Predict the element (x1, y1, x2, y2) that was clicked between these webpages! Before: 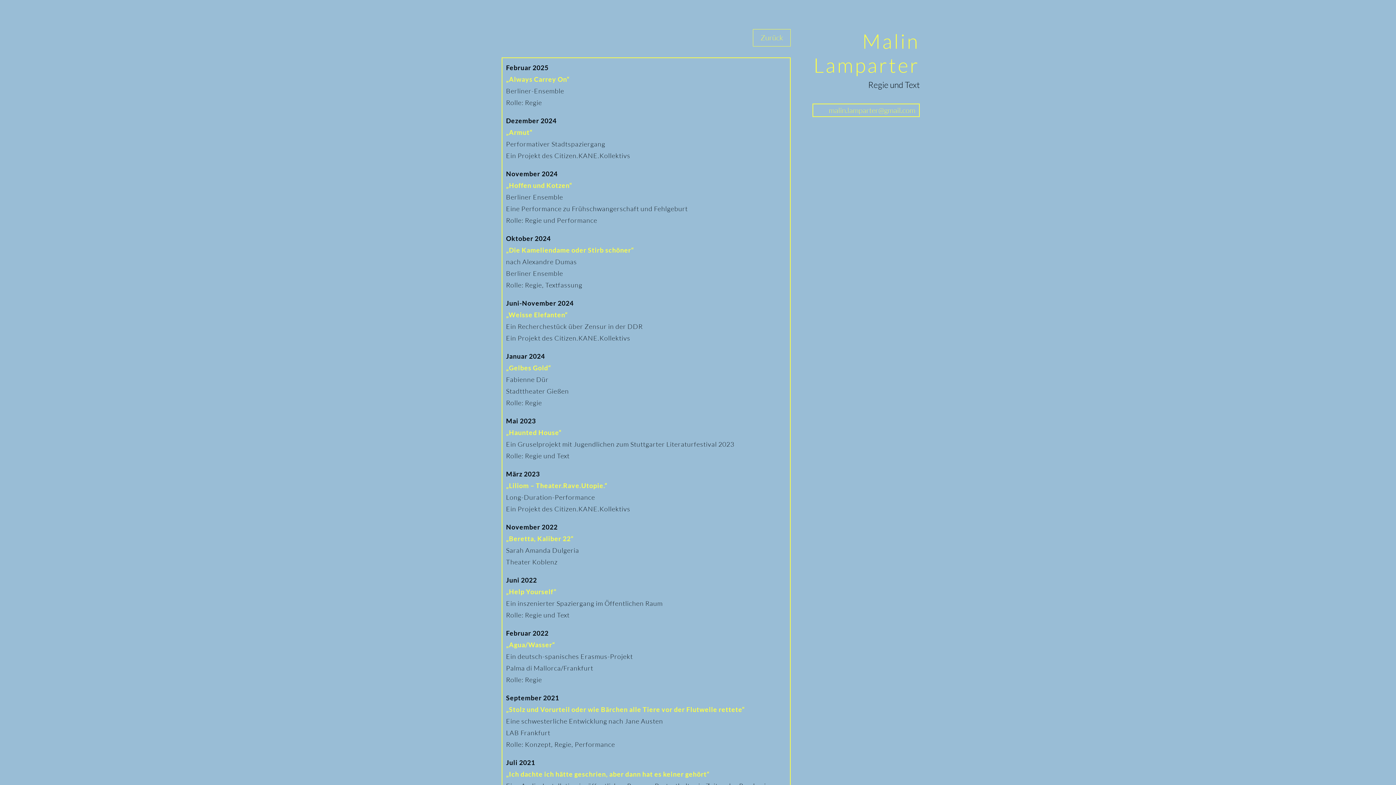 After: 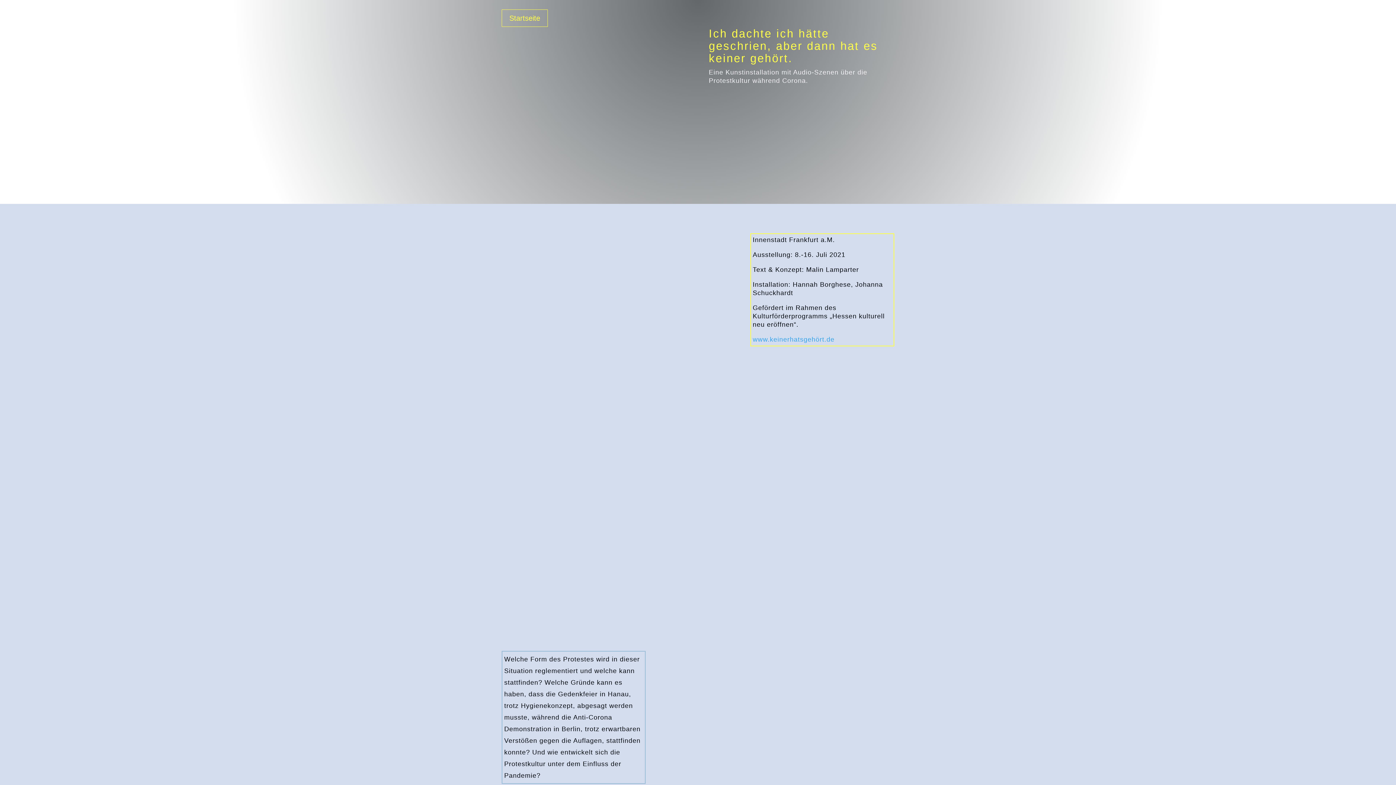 Action: bbox: (506, 770, 709, 778) label: „Ich dachte ich hätte geschrien, aber dann hat es keiner gehört“